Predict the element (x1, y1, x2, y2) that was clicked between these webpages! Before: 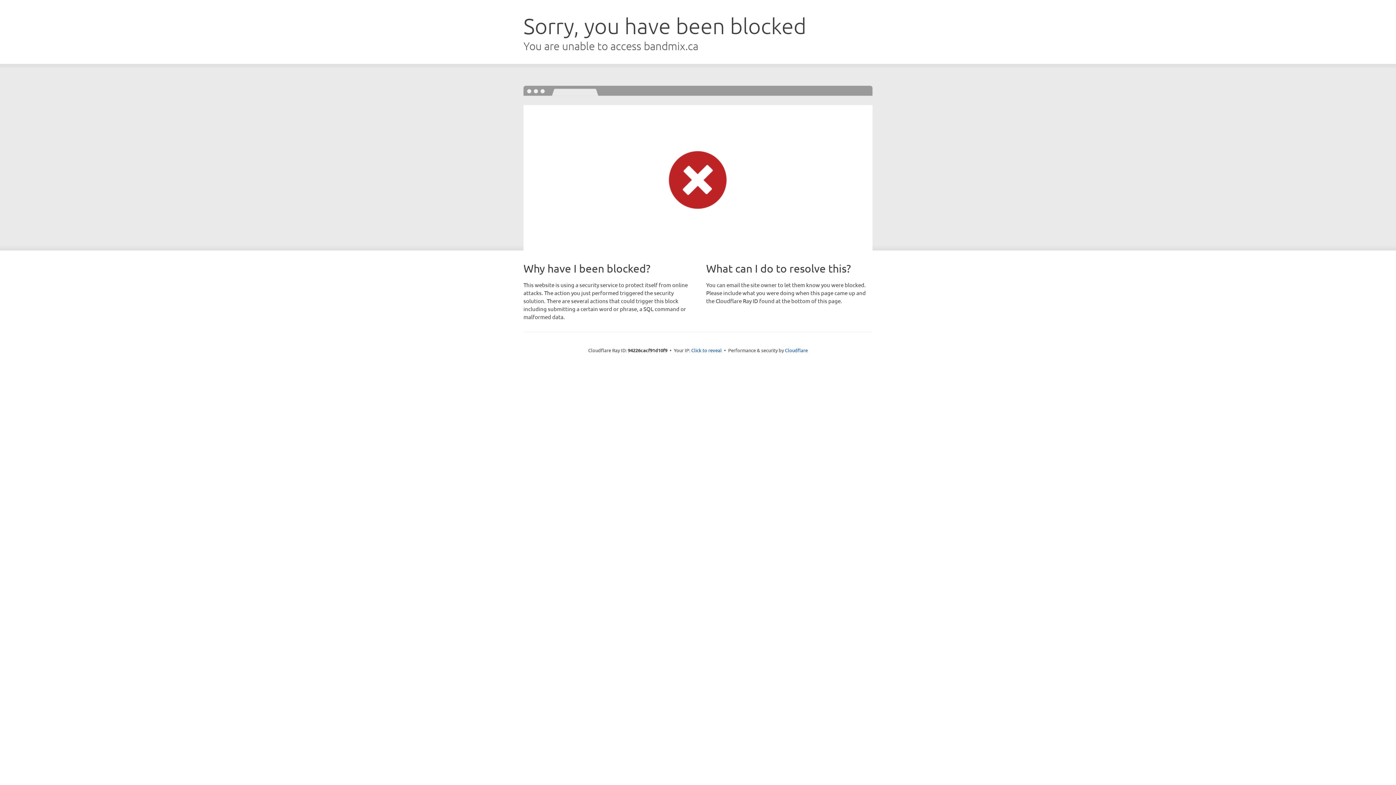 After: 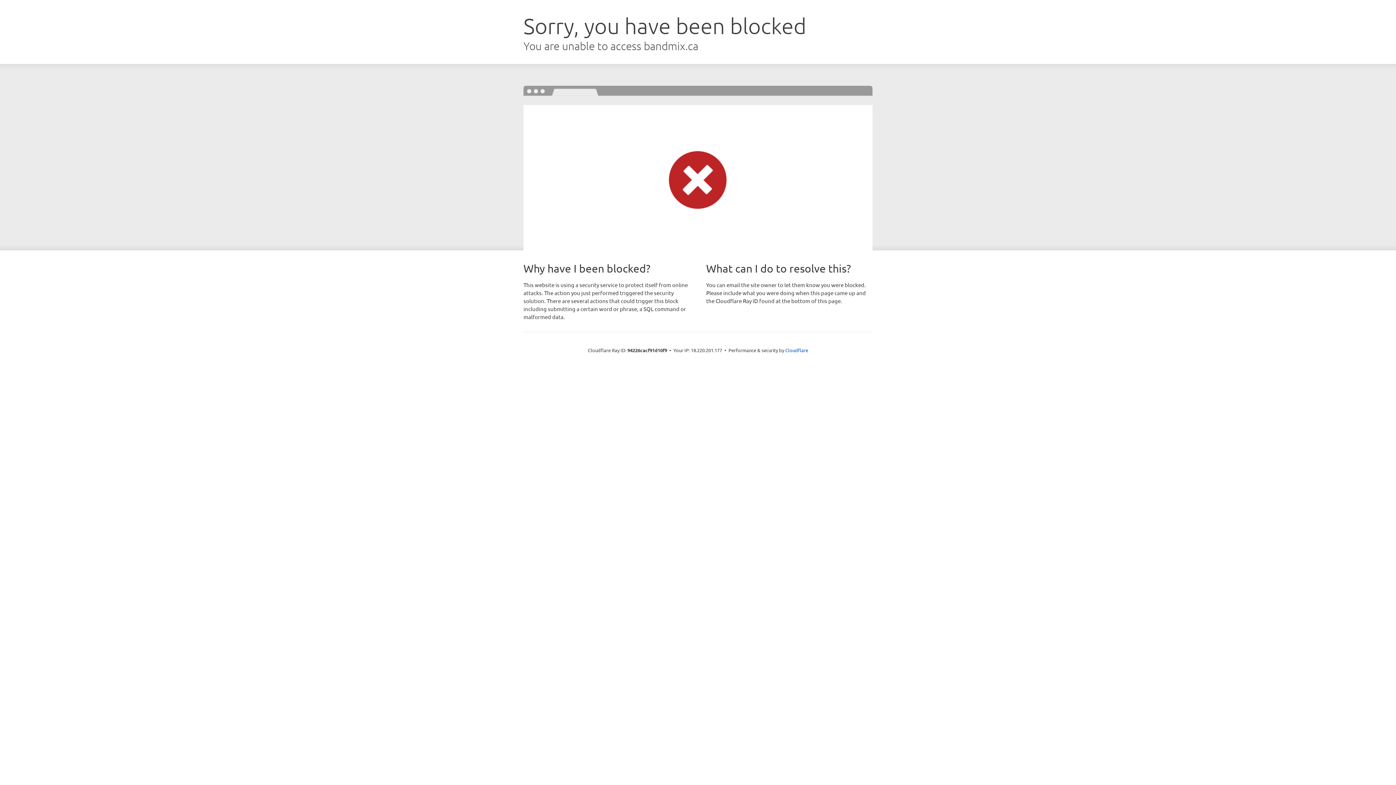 Action: bbox: (691, 346, 722, 353) label: Click to reveal